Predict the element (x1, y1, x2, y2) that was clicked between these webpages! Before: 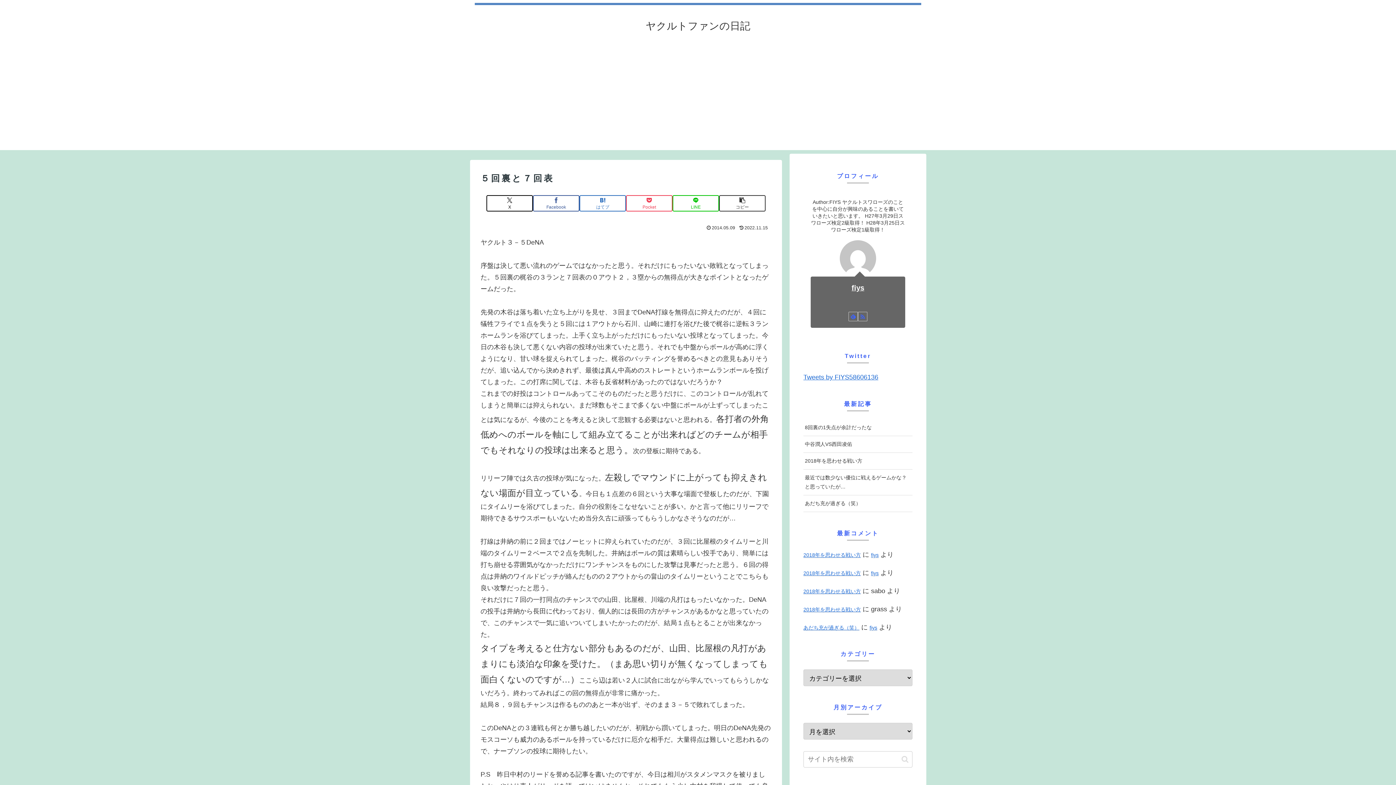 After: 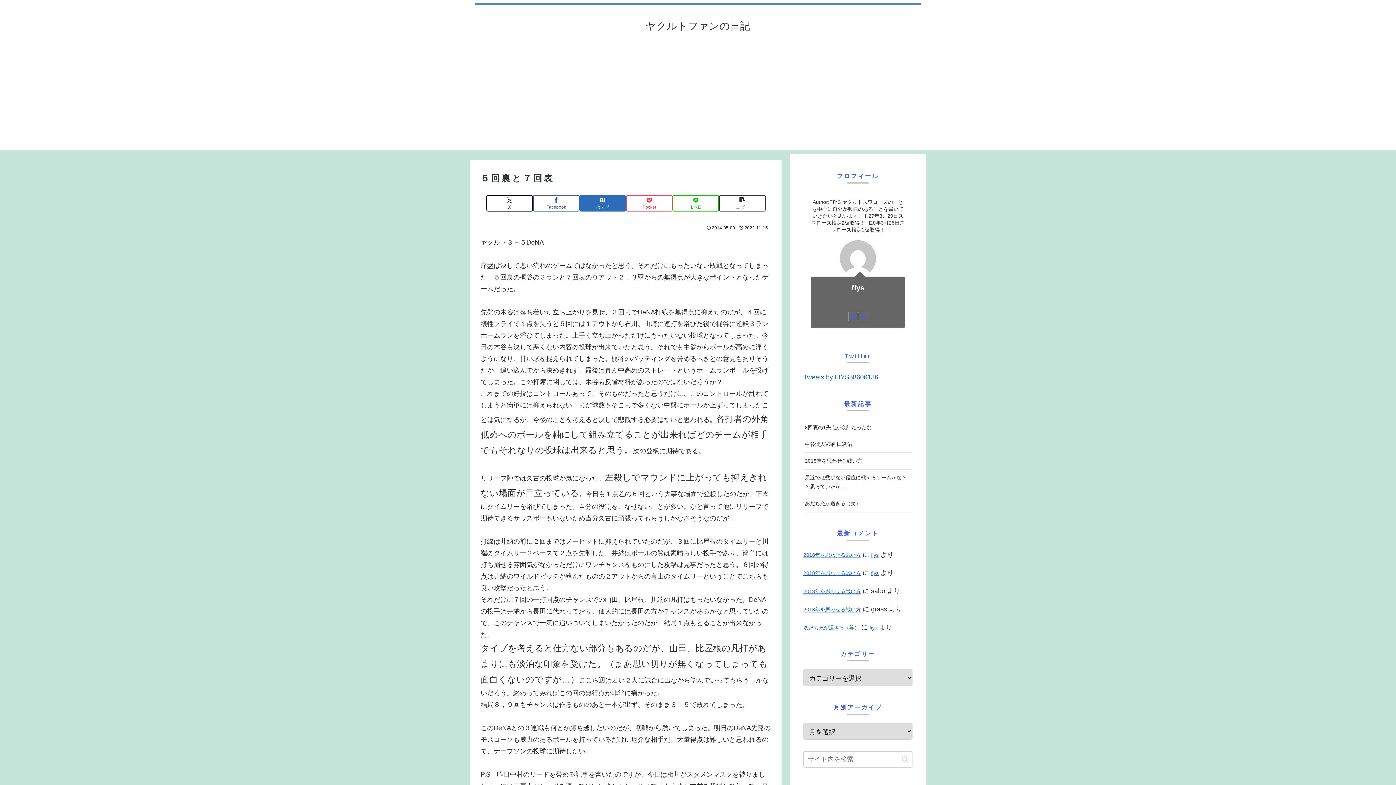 Action: label: はてブでブックマーク bbox: (579, 195, 626, 211)